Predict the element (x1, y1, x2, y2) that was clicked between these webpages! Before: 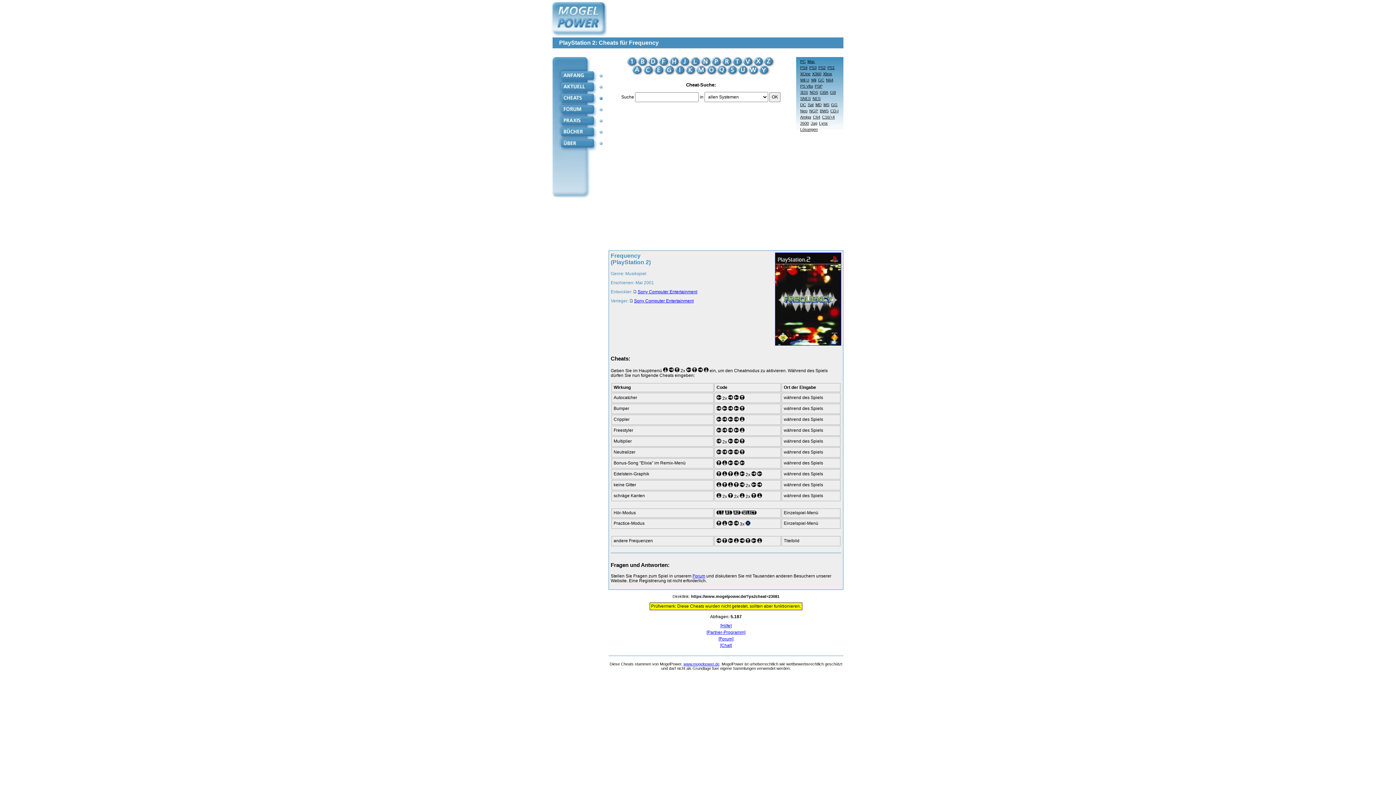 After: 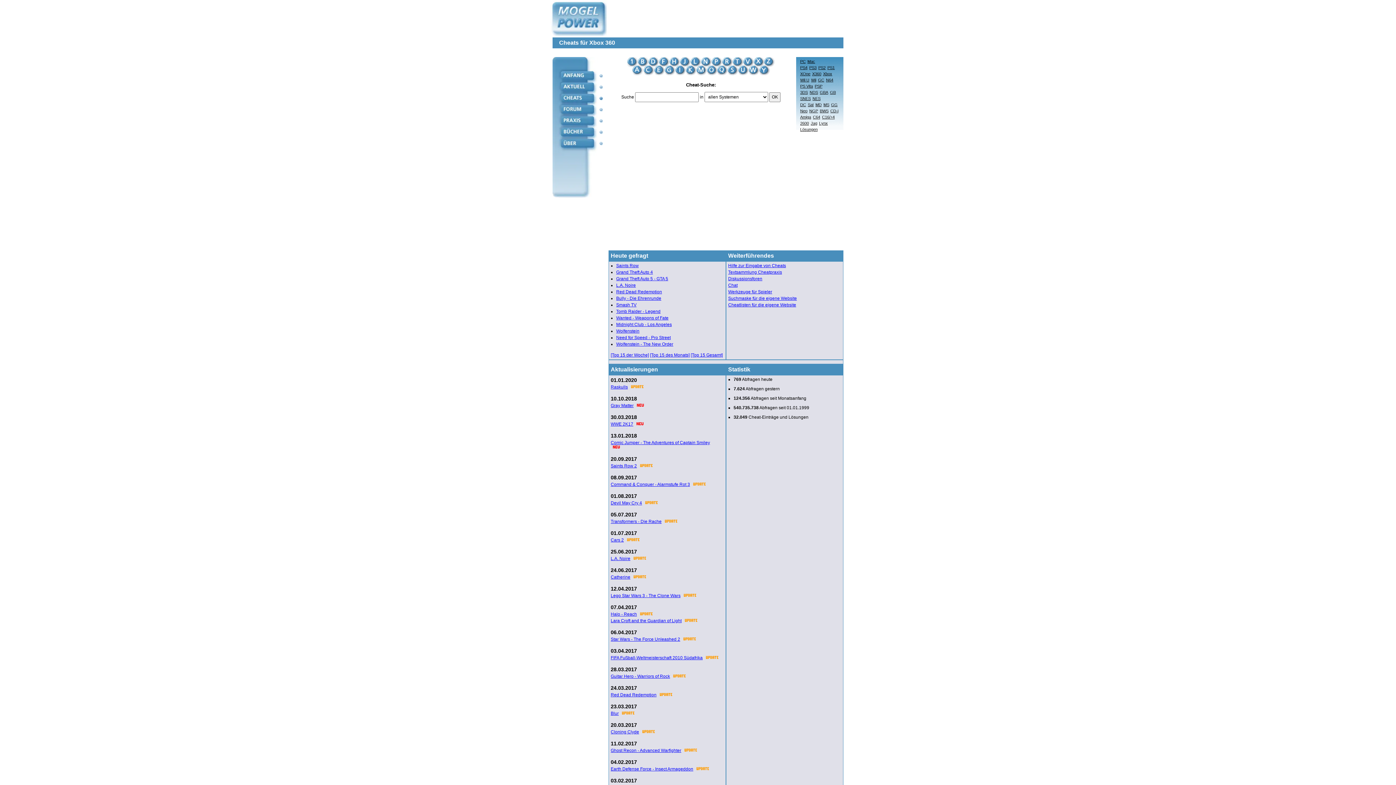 Action: label: X360 bbox: (810, 71, 821, 77)